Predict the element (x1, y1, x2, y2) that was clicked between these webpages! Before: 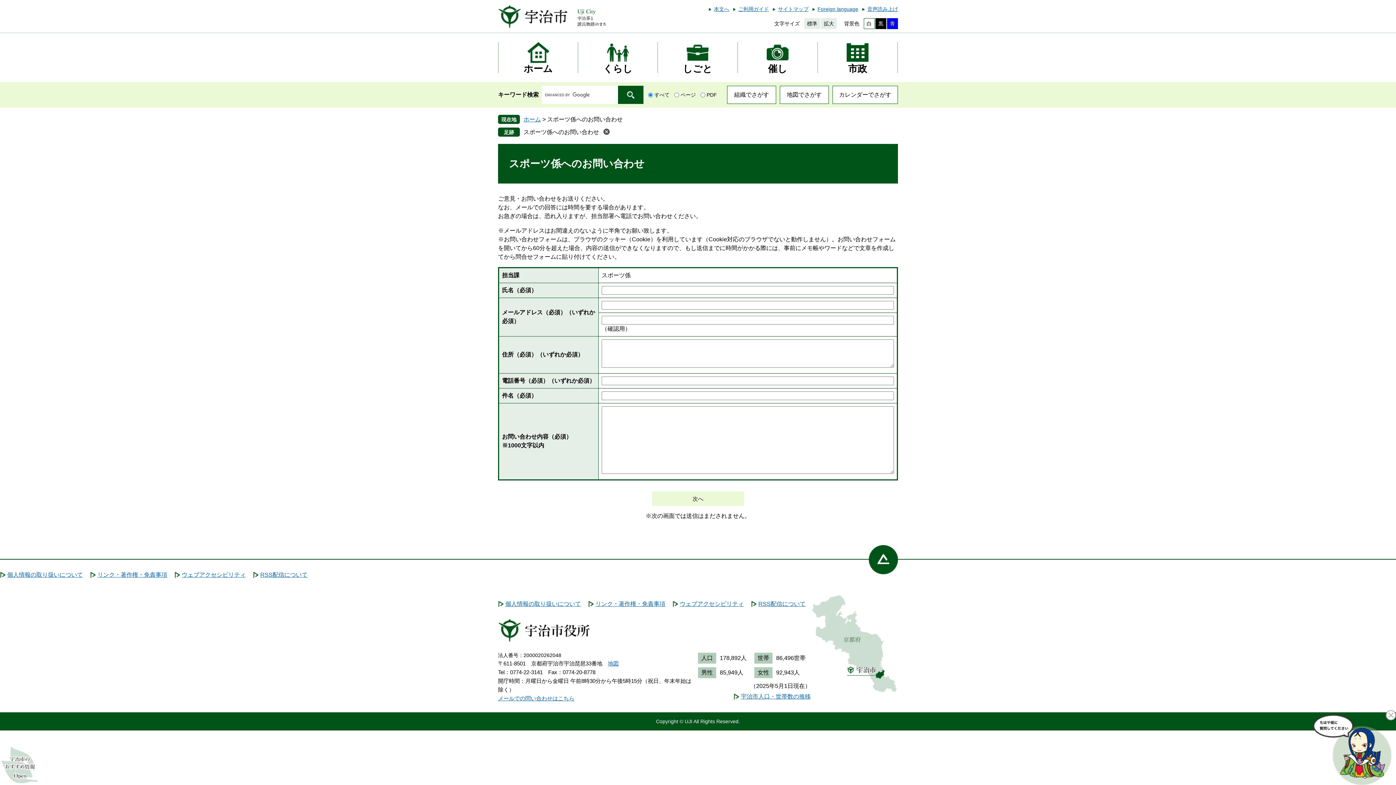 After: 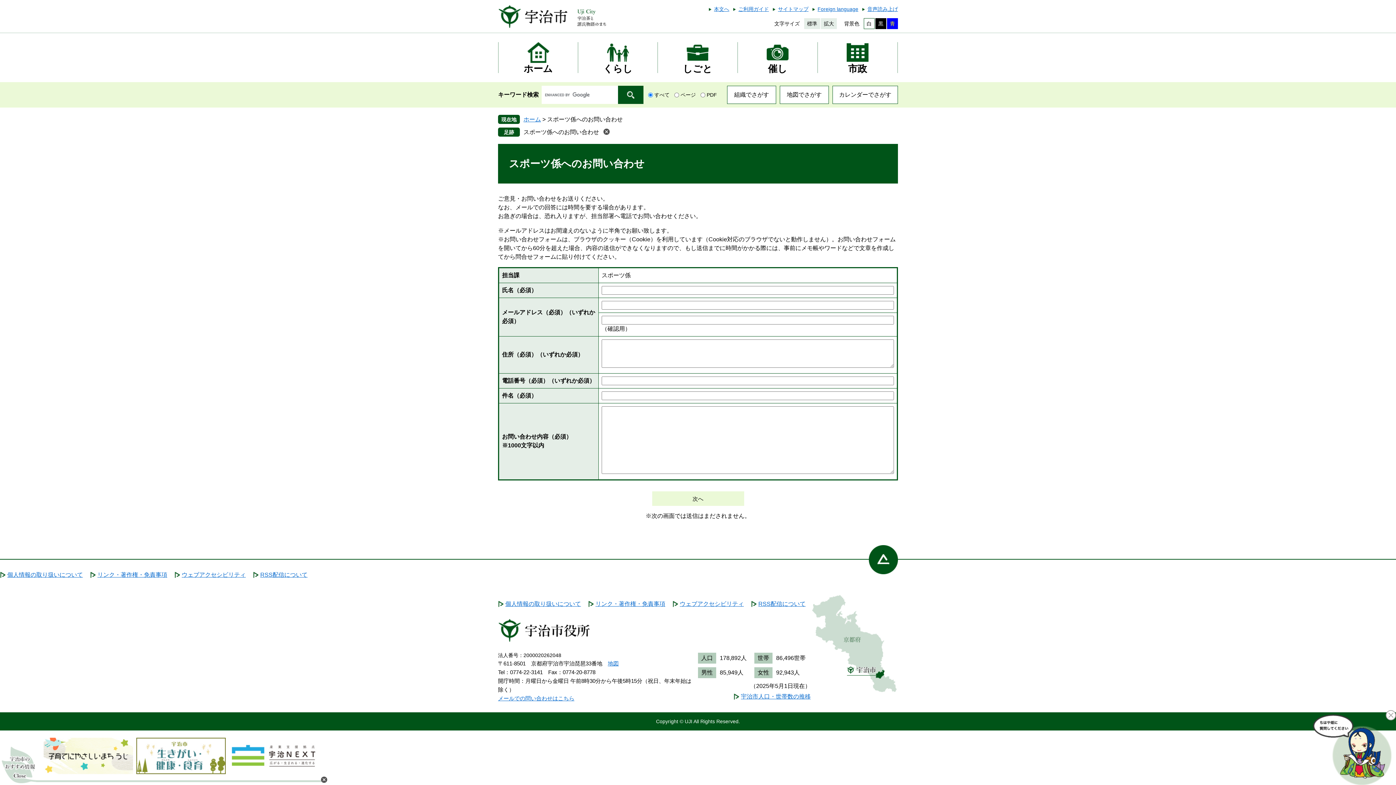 Action: bbox: (1, 747, 38, 784)